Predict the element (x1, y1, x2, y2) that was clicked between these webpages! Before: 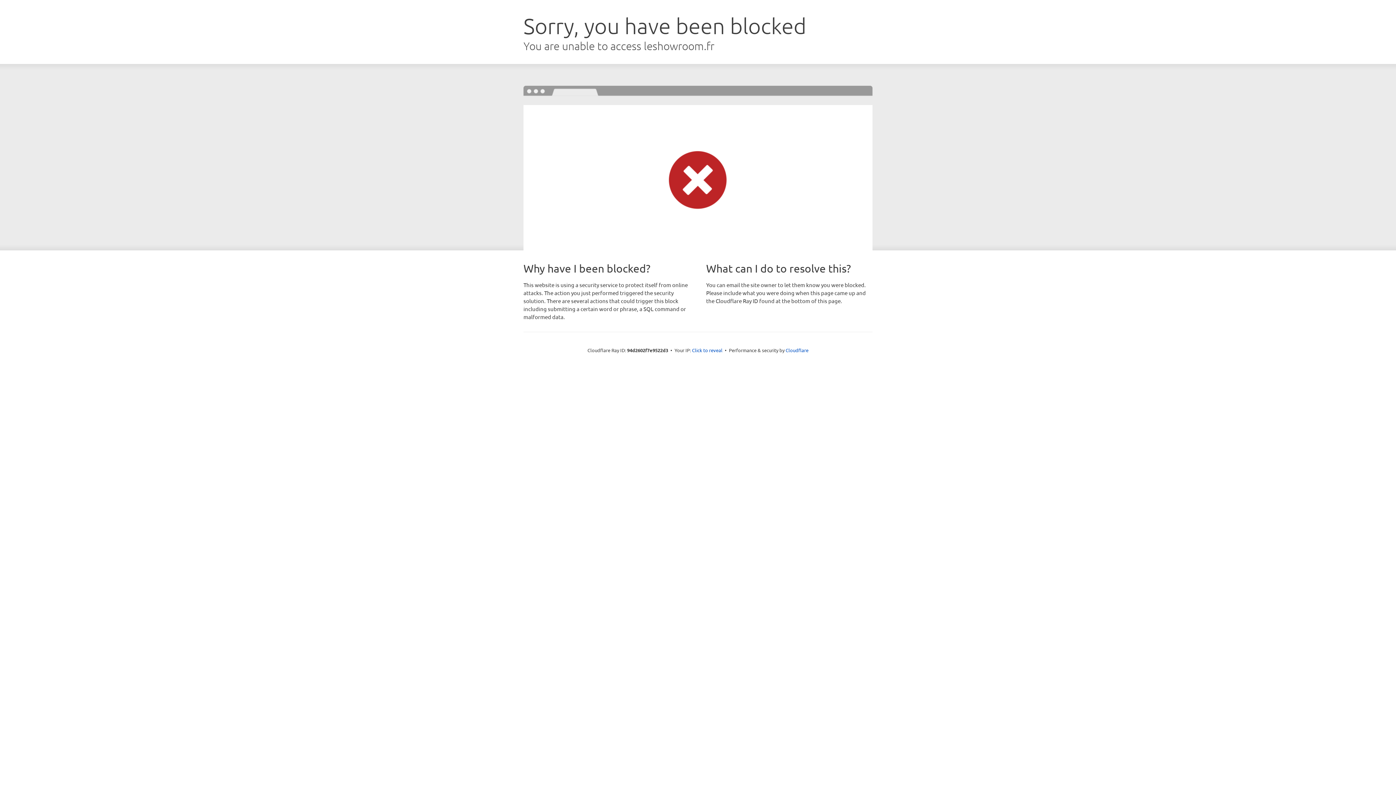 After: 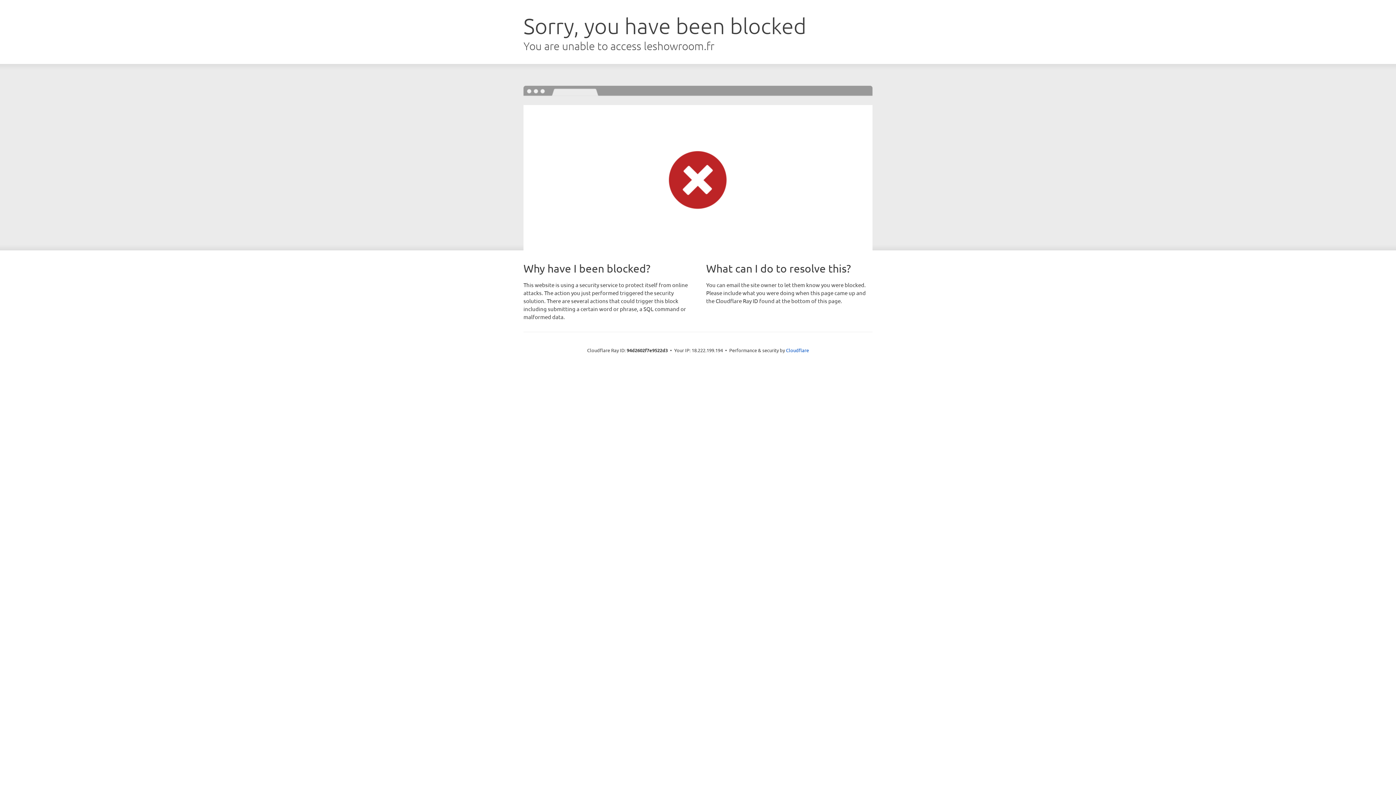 Action: label: Click to reveal bbox: (692, 346, 722, 353)